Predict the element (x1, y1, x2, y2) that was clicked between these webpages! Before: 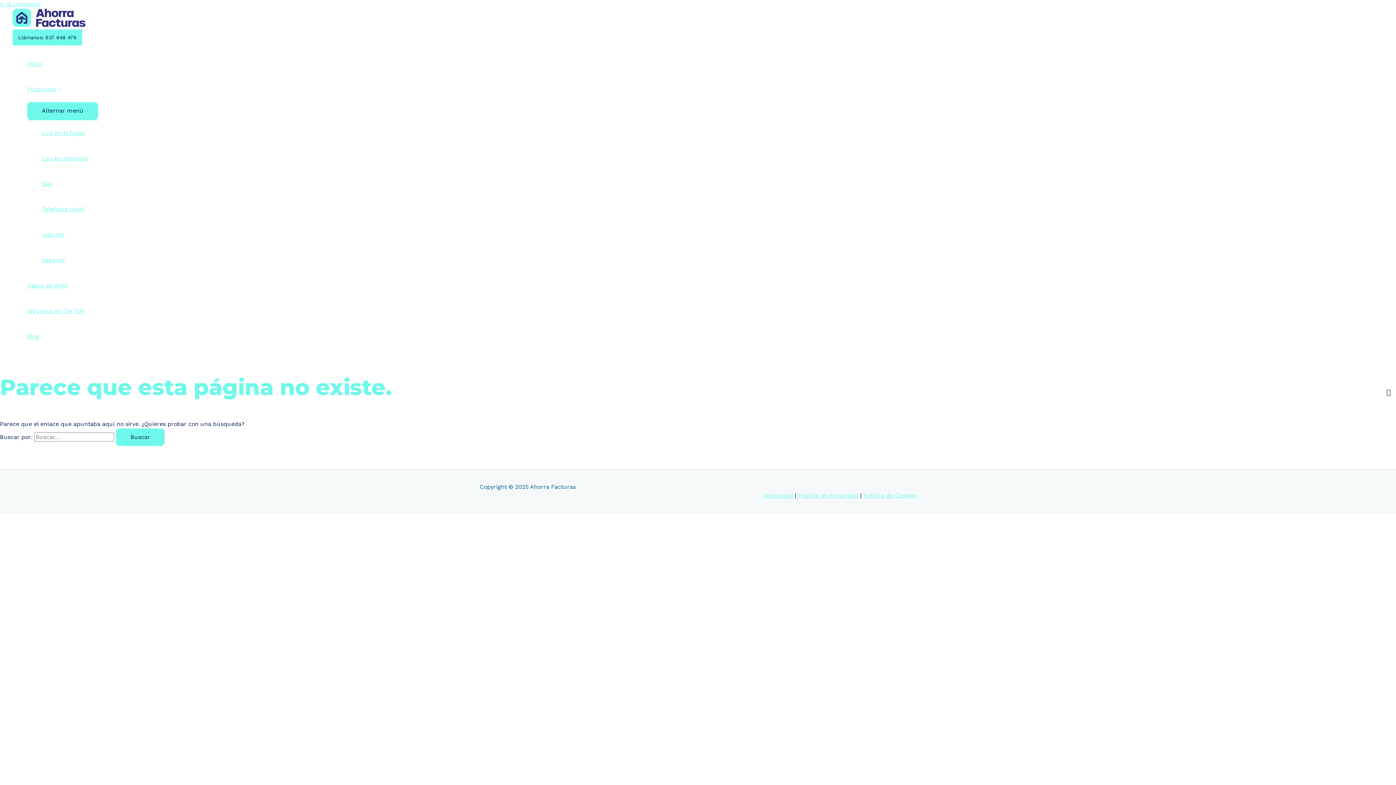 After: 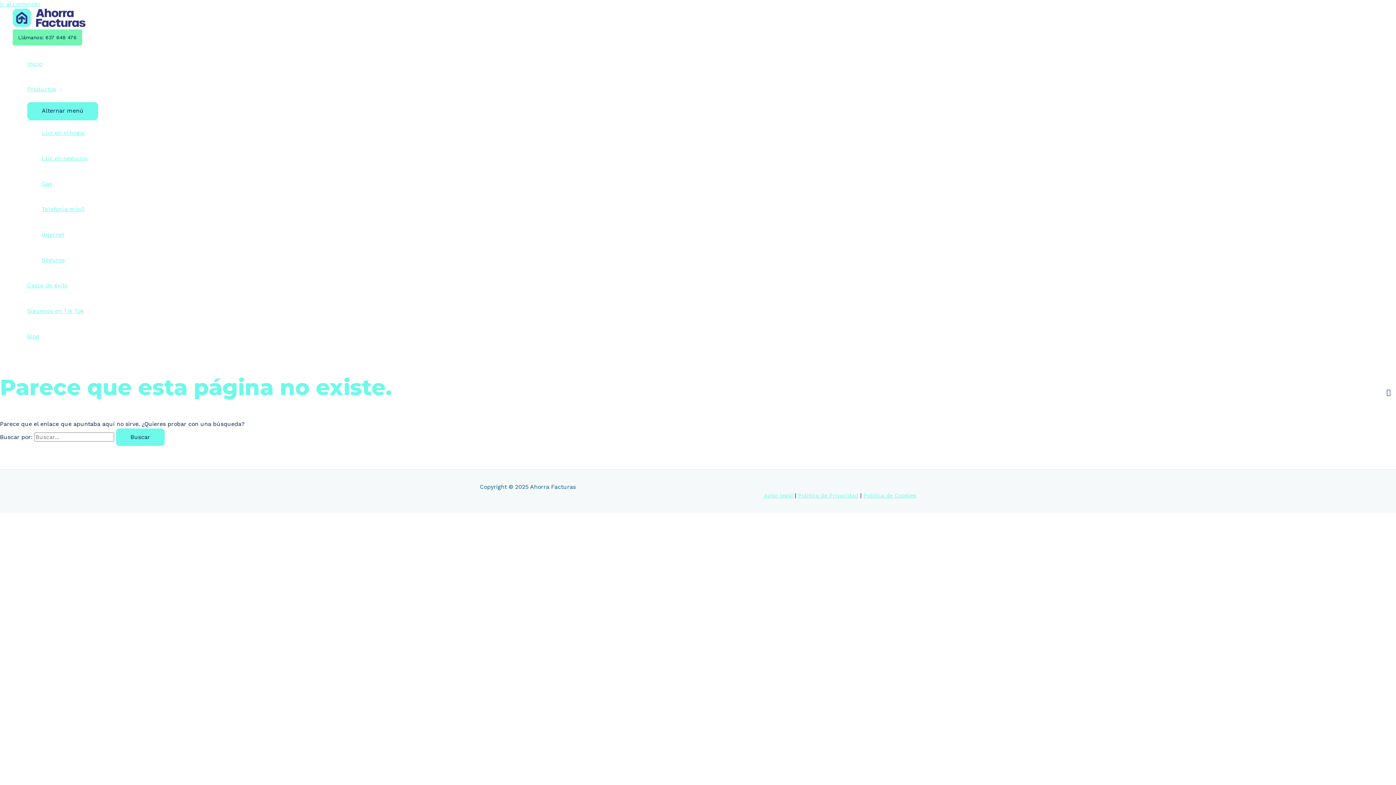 Action: label: Llámanos: 637 648 476 bbox: (12, 29, 82, 45)